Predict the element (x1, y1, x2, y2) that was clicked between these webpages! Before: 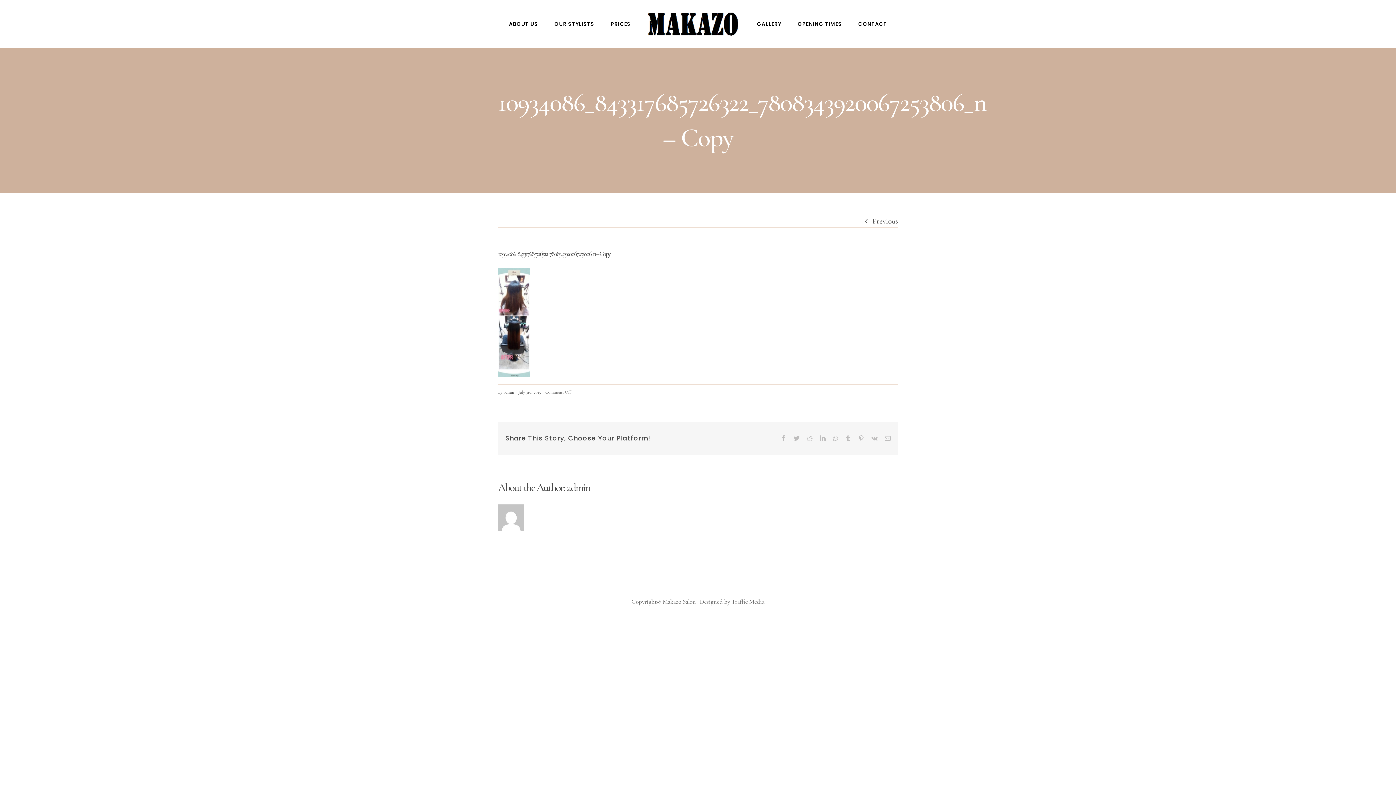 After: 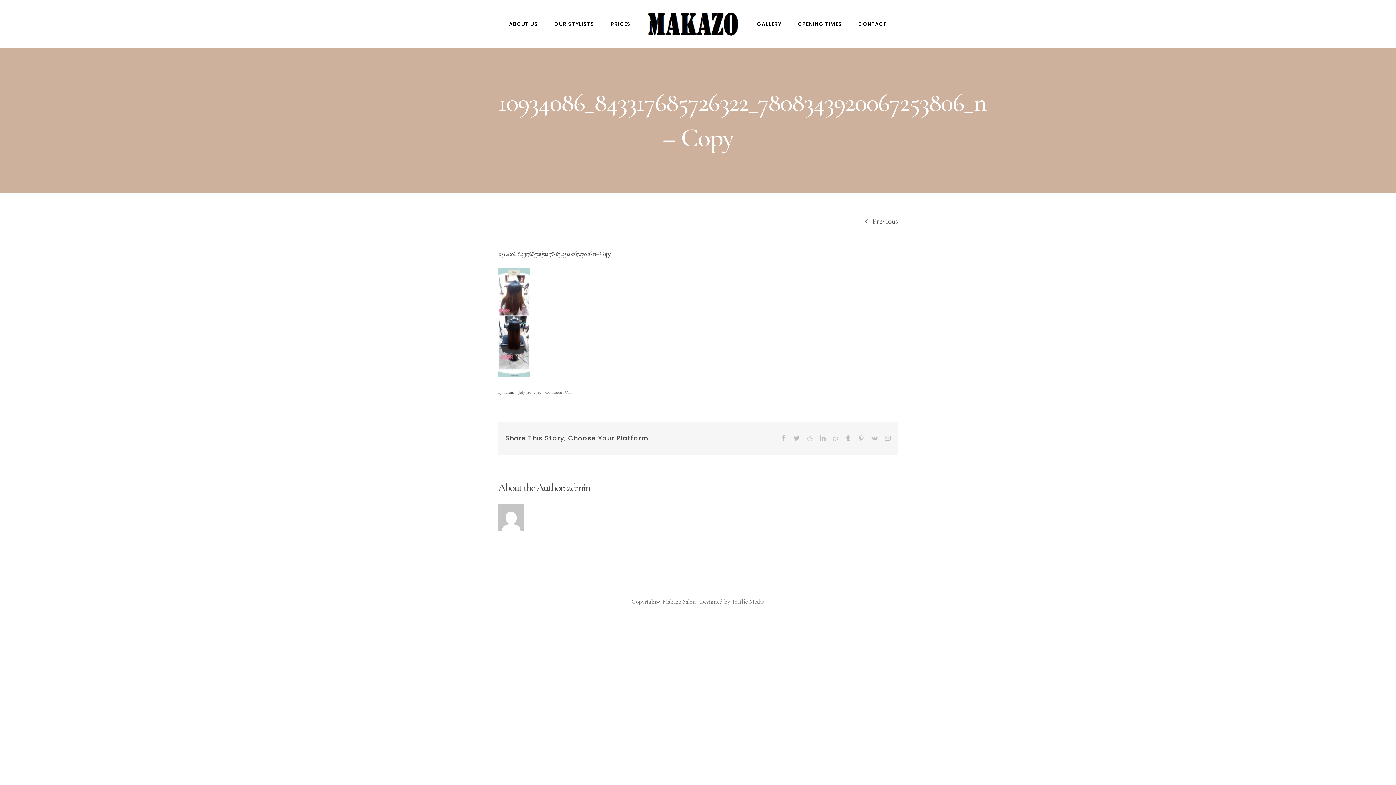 Action: label: Previous bbox: (872, 215, 898, 227)